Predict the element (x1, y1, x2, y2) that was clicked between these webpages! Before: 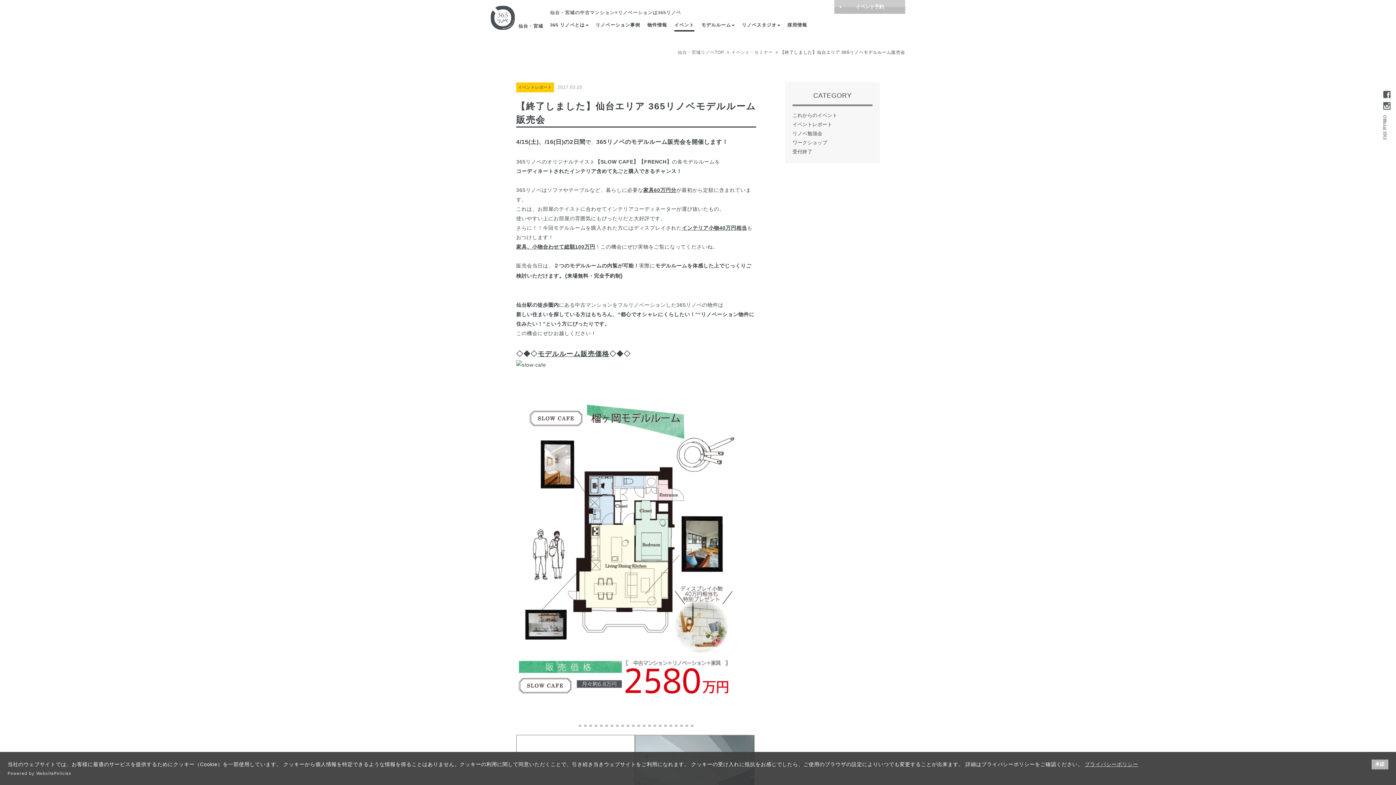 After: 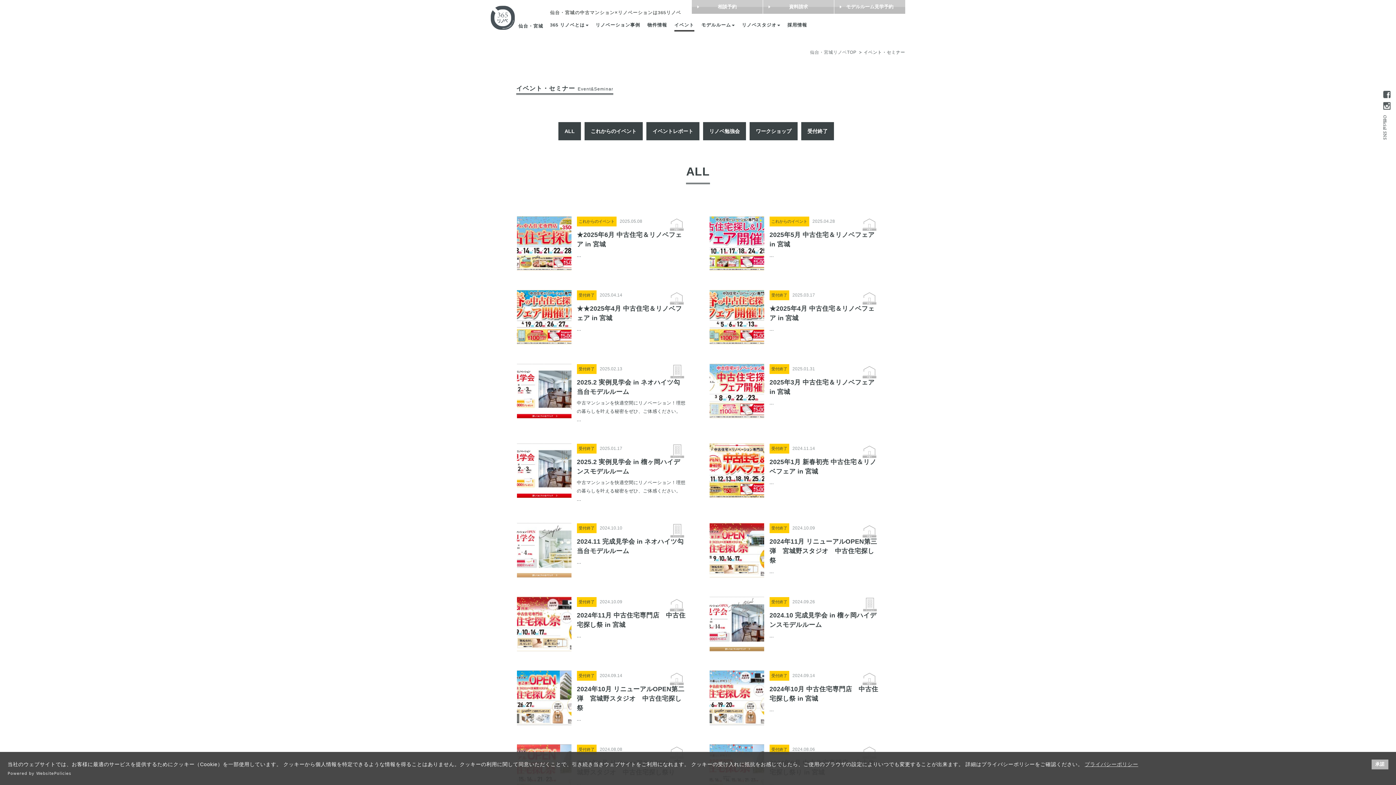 Action: bbox: (731, 49, 773, 54) label: イベント・セミナー